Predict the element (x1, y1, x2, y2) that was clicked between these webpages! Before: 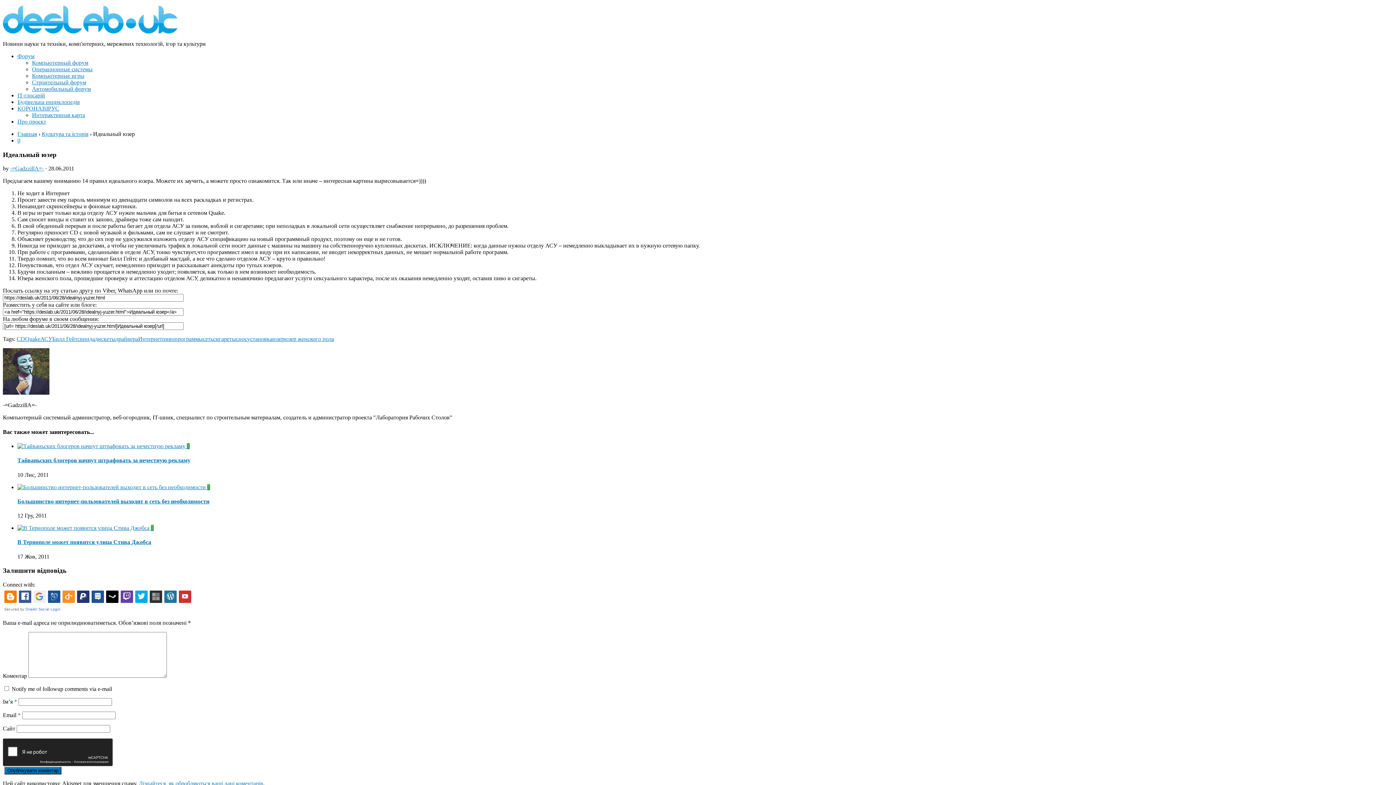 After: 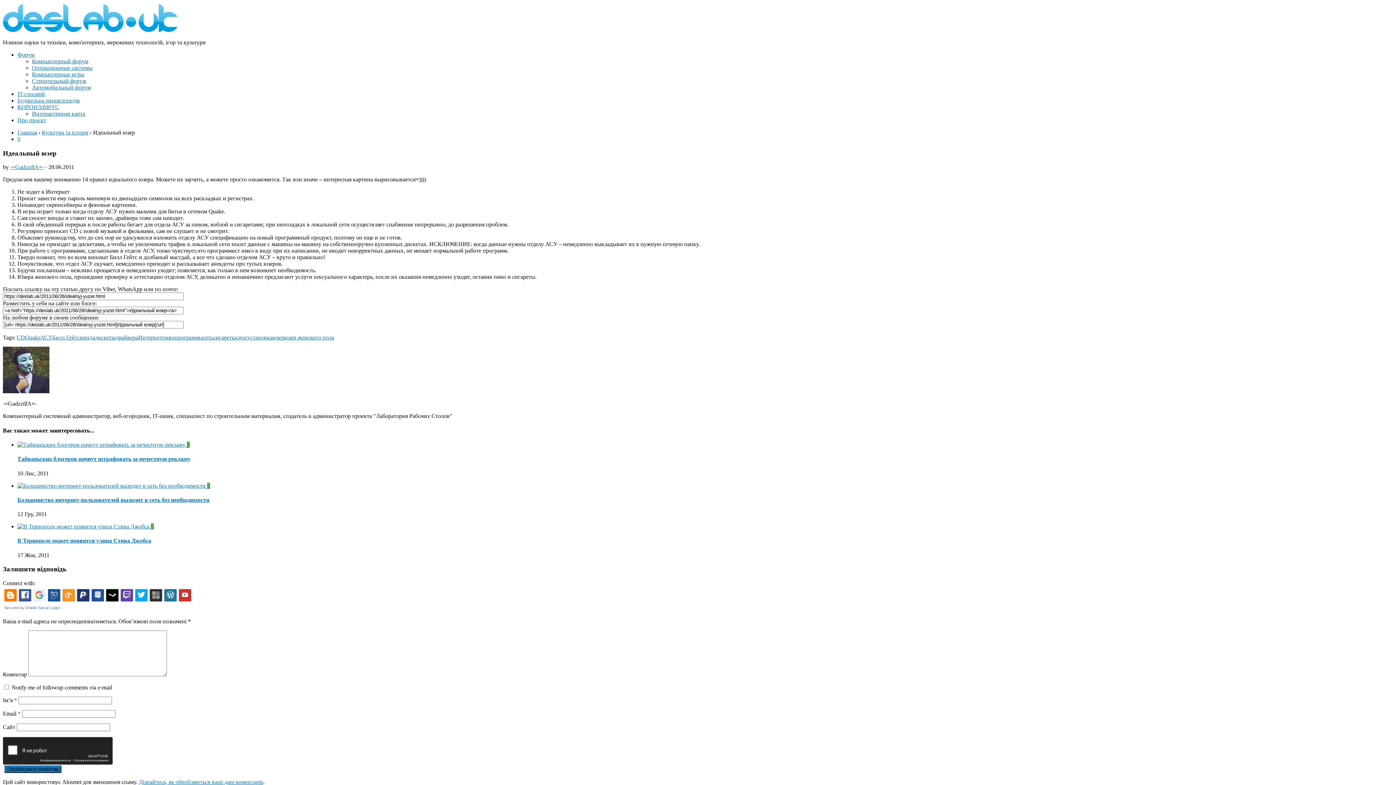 Action: label: Дізнайтеся, як обробляються ваші дані коментарів bbox: (138, 780, 263, 786)